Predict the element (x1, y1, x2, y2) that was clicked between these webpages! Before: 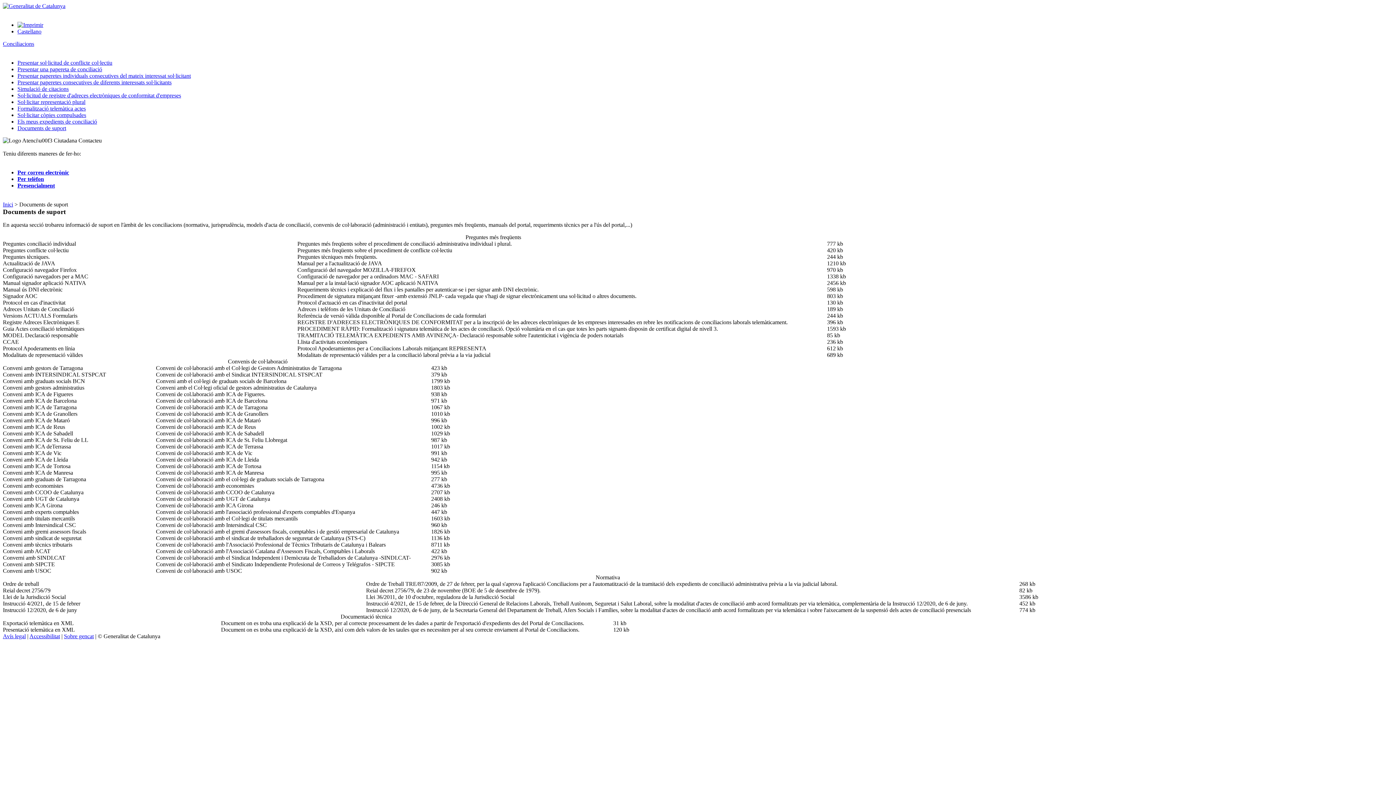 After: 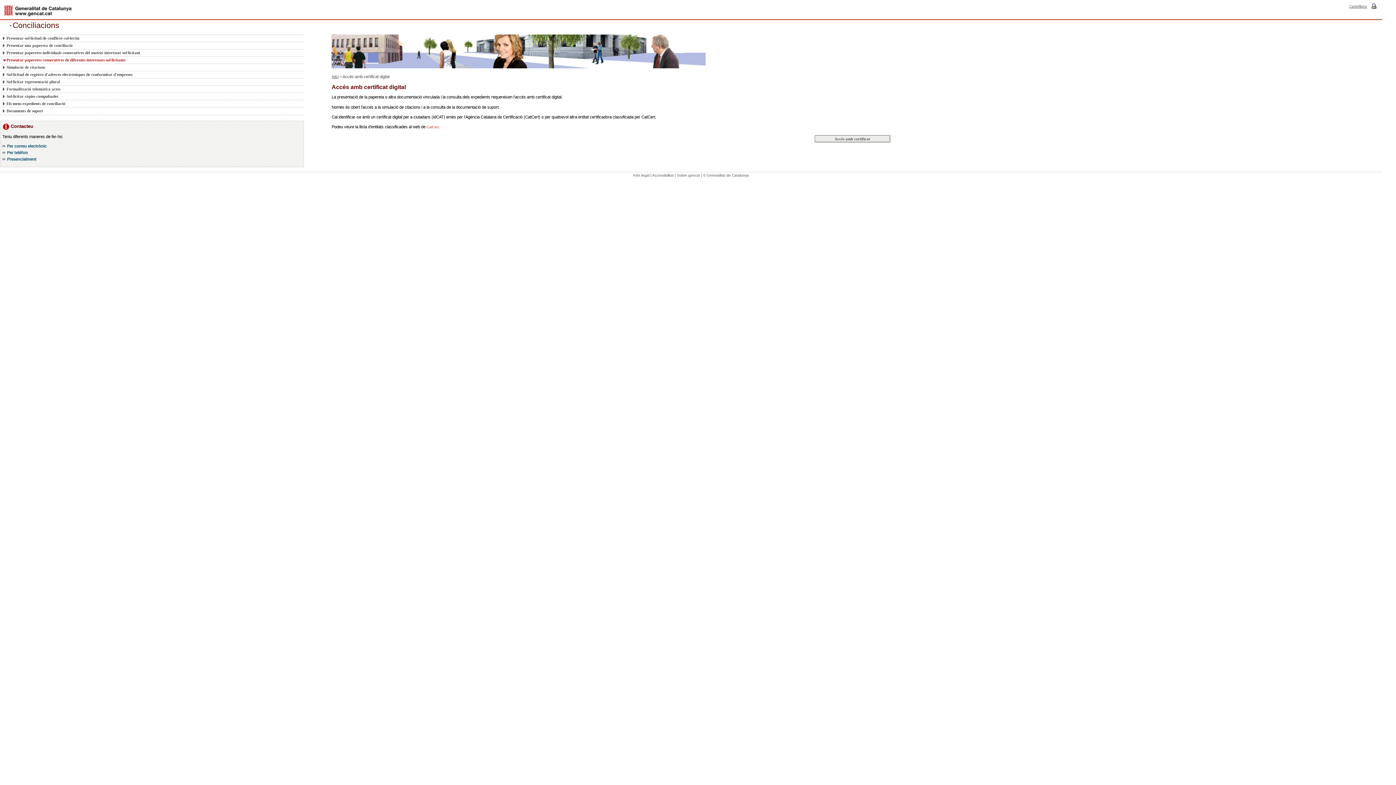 Action: label: Presentar paperetes consecutives de diferents interessats sol·licitants bbox: (17, 79, 171, 85)